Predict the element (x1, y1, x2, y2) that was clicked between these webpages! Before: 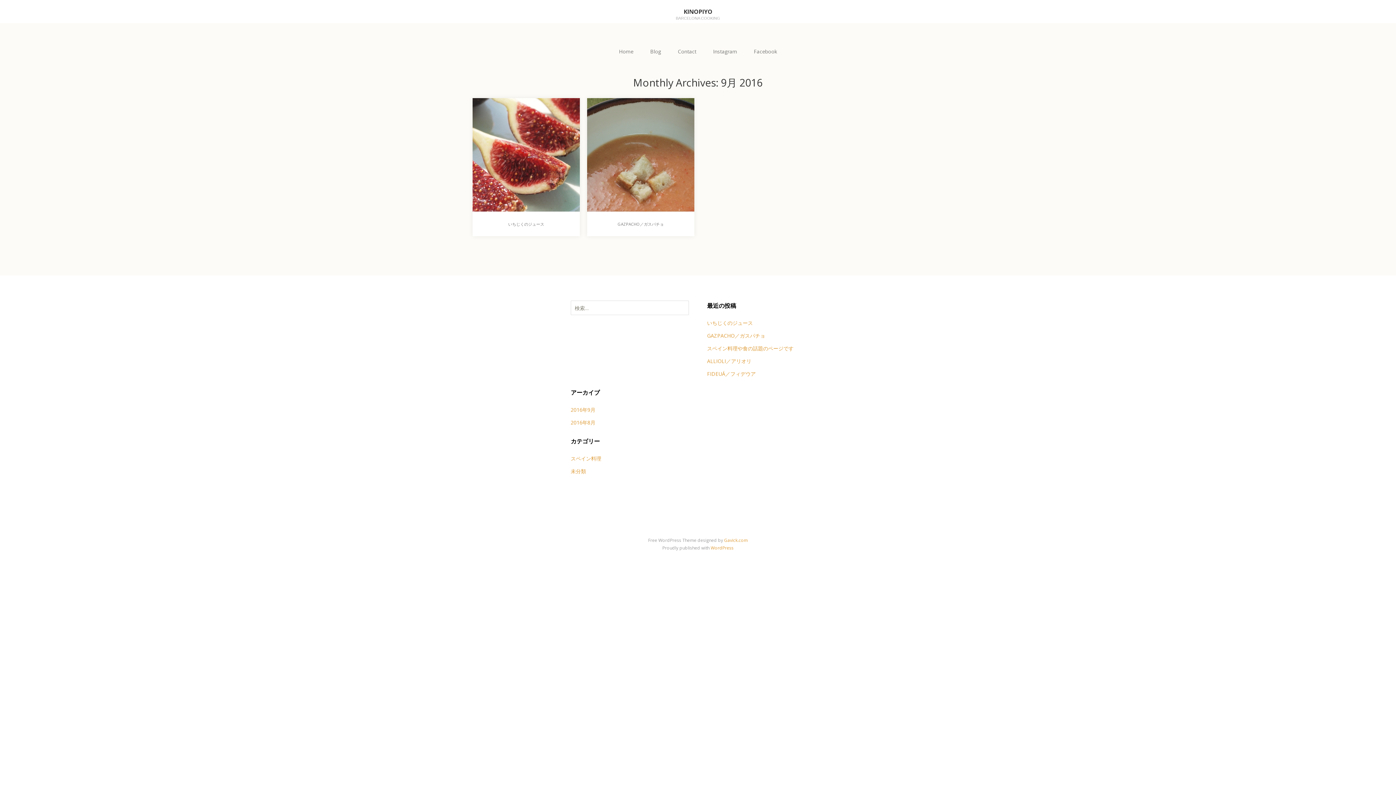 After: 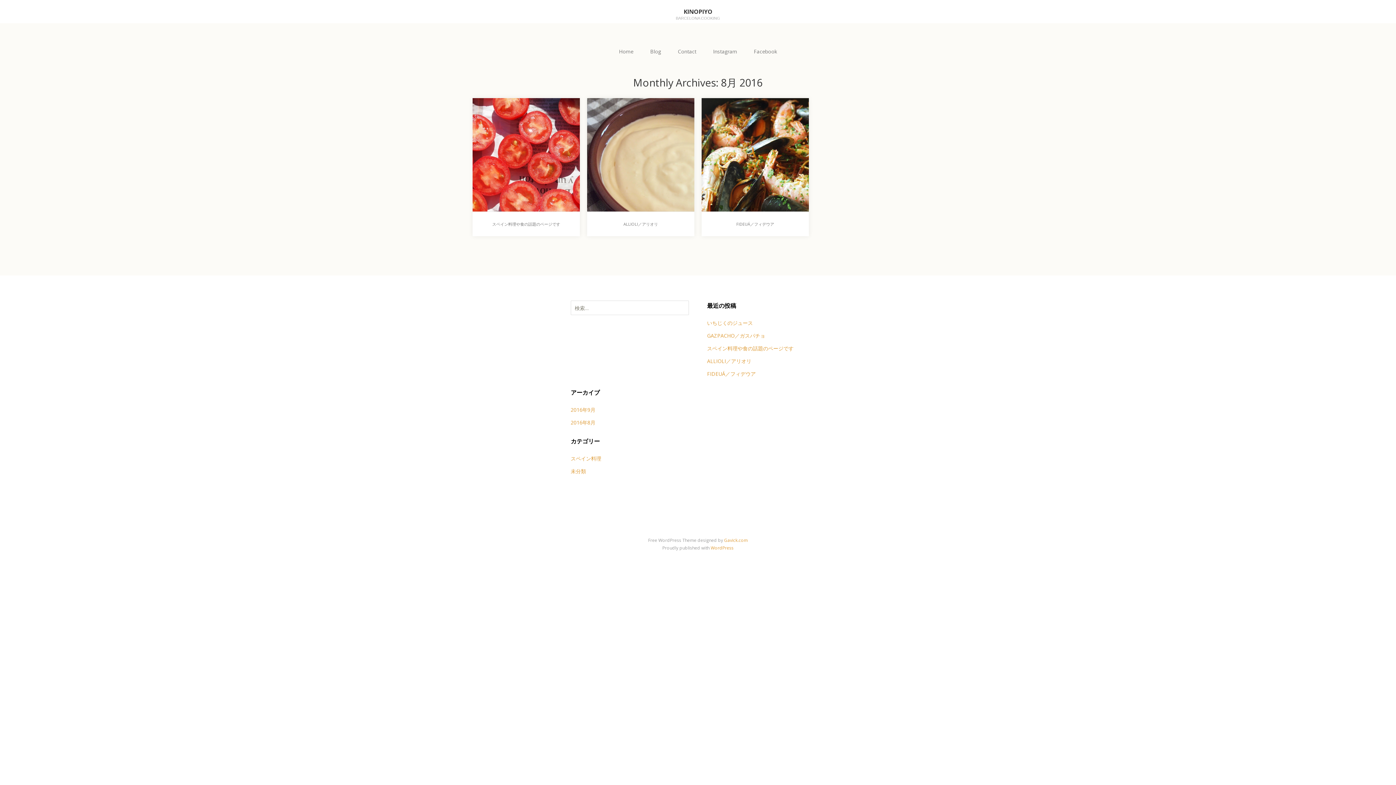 Action: bbox: (570, 419, 595, 426) label: 2016年8月